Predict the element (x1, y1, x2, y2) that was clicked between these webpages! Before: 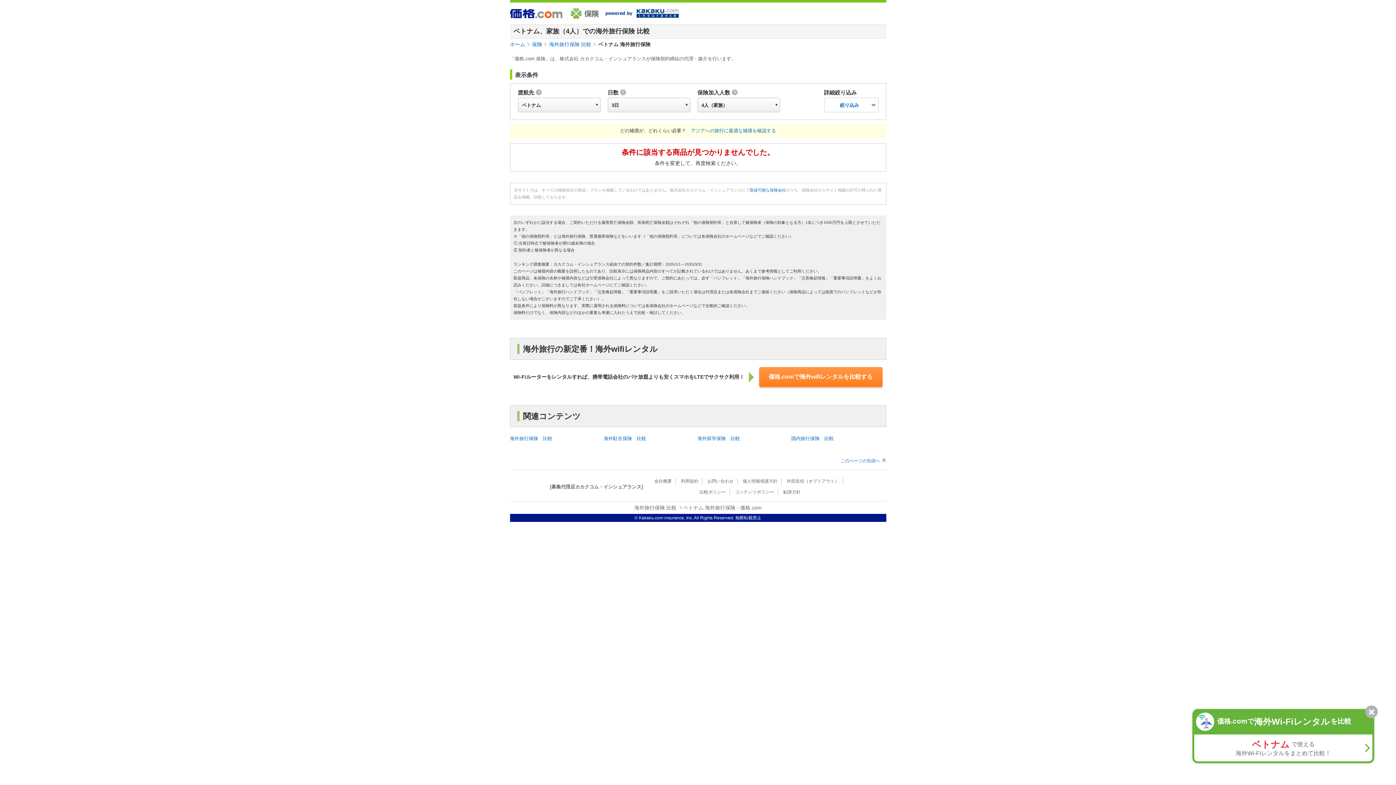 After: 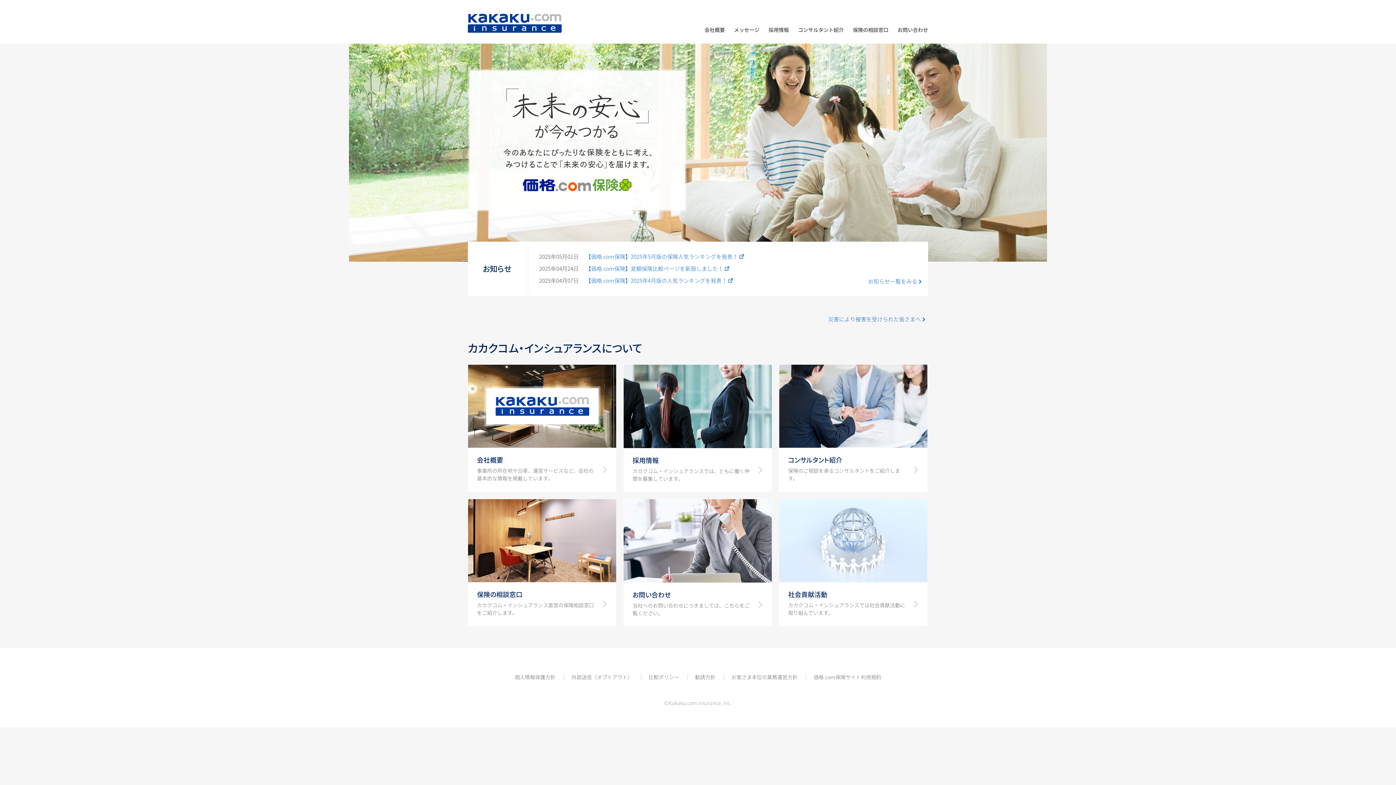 Action: bbox: (636, 9, 678, 17)